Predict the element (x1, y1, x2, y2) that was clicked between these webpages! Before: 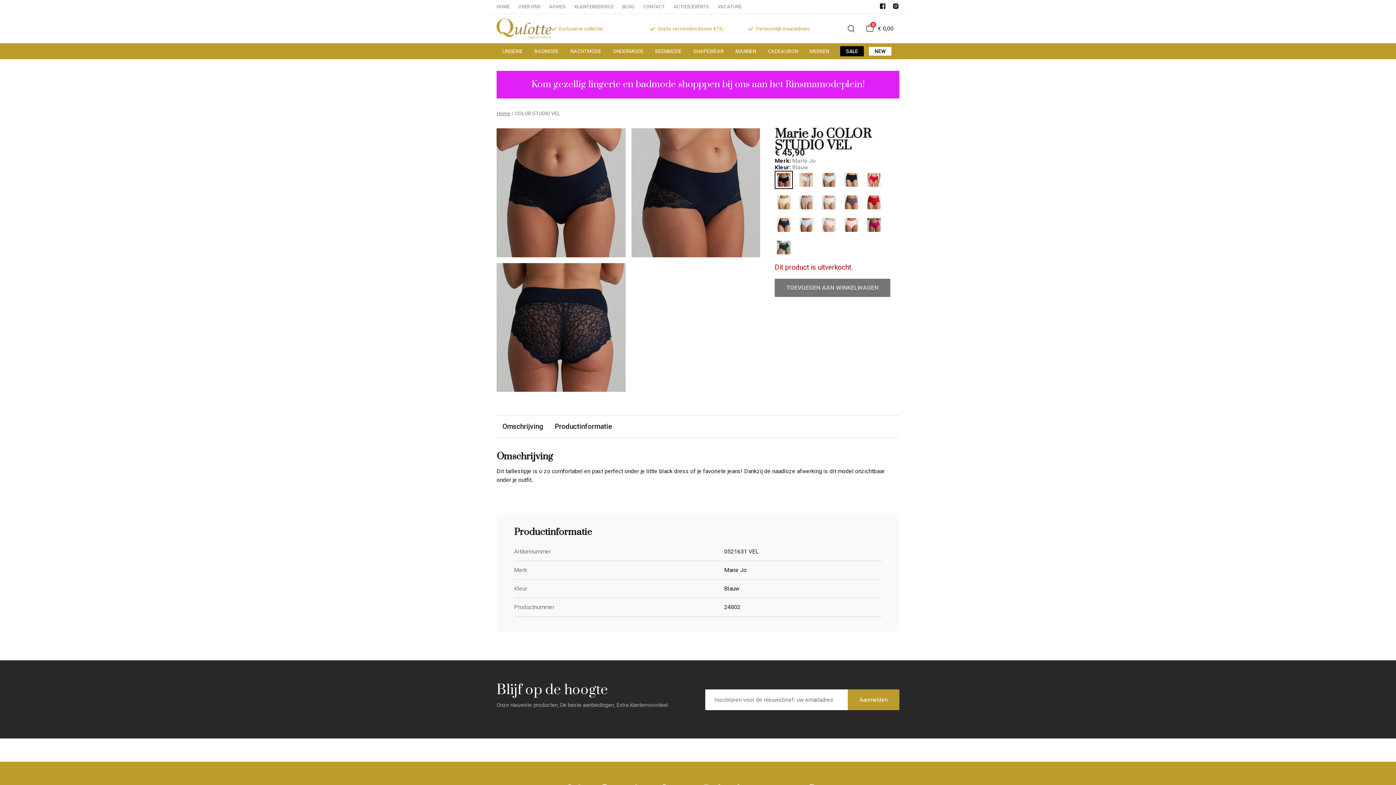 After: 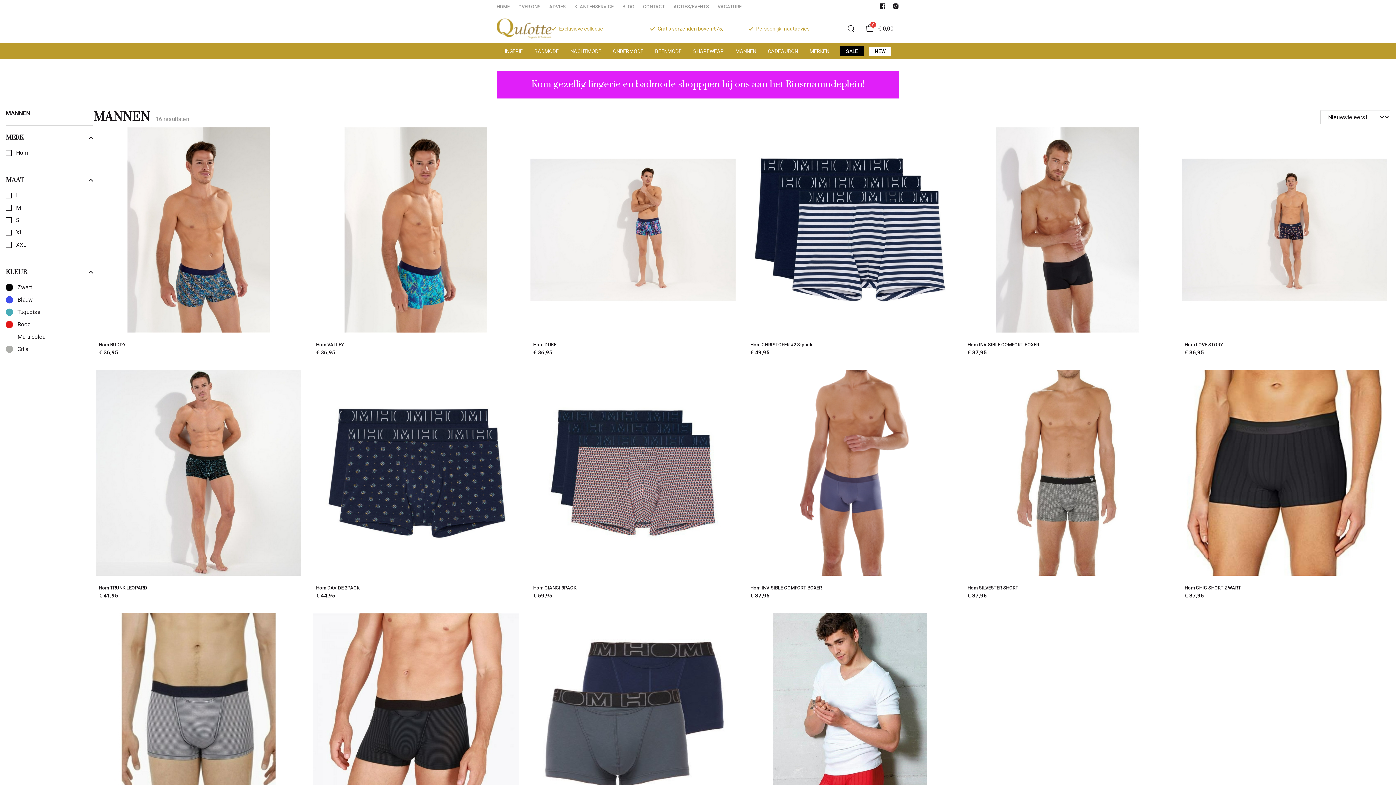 Action: bbox: (729, 43, 762, 59) label: MANNEN